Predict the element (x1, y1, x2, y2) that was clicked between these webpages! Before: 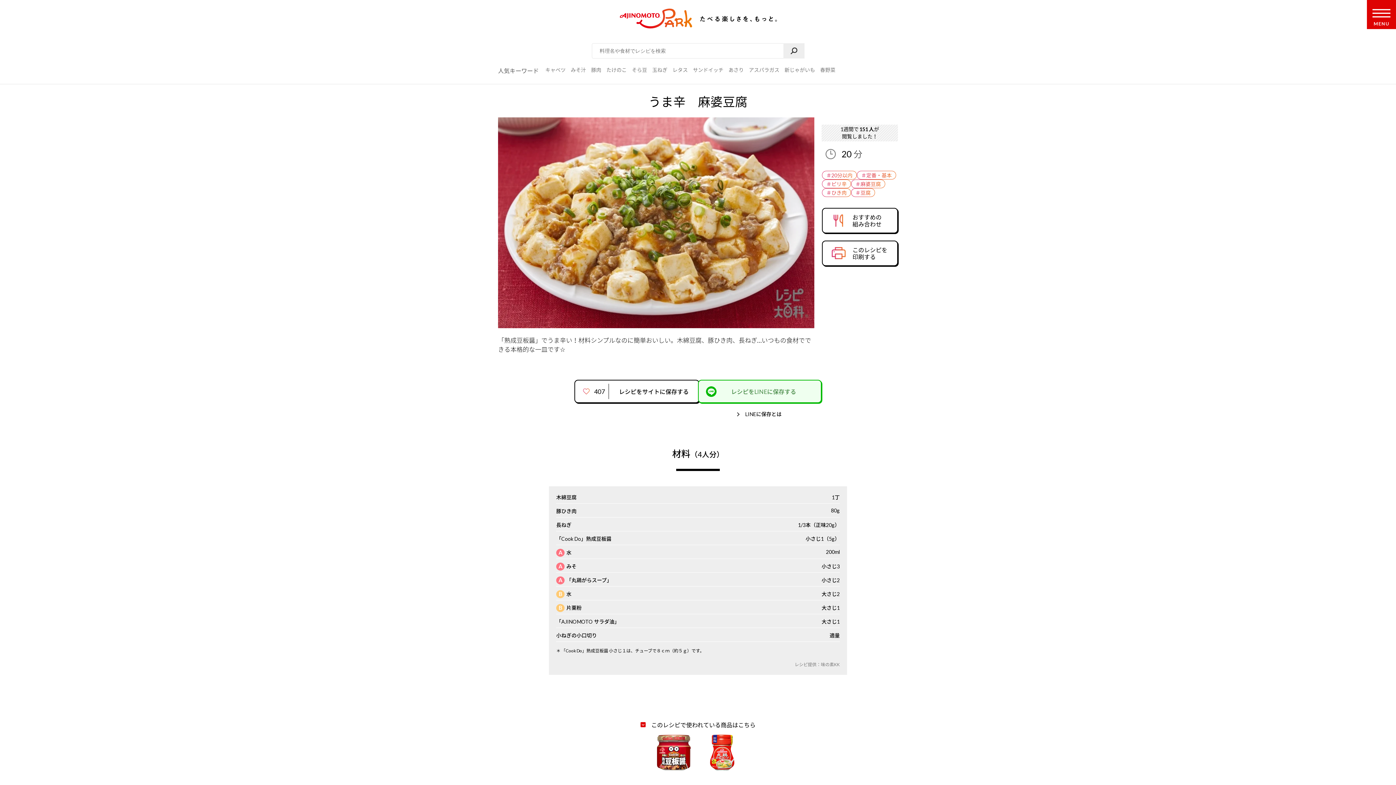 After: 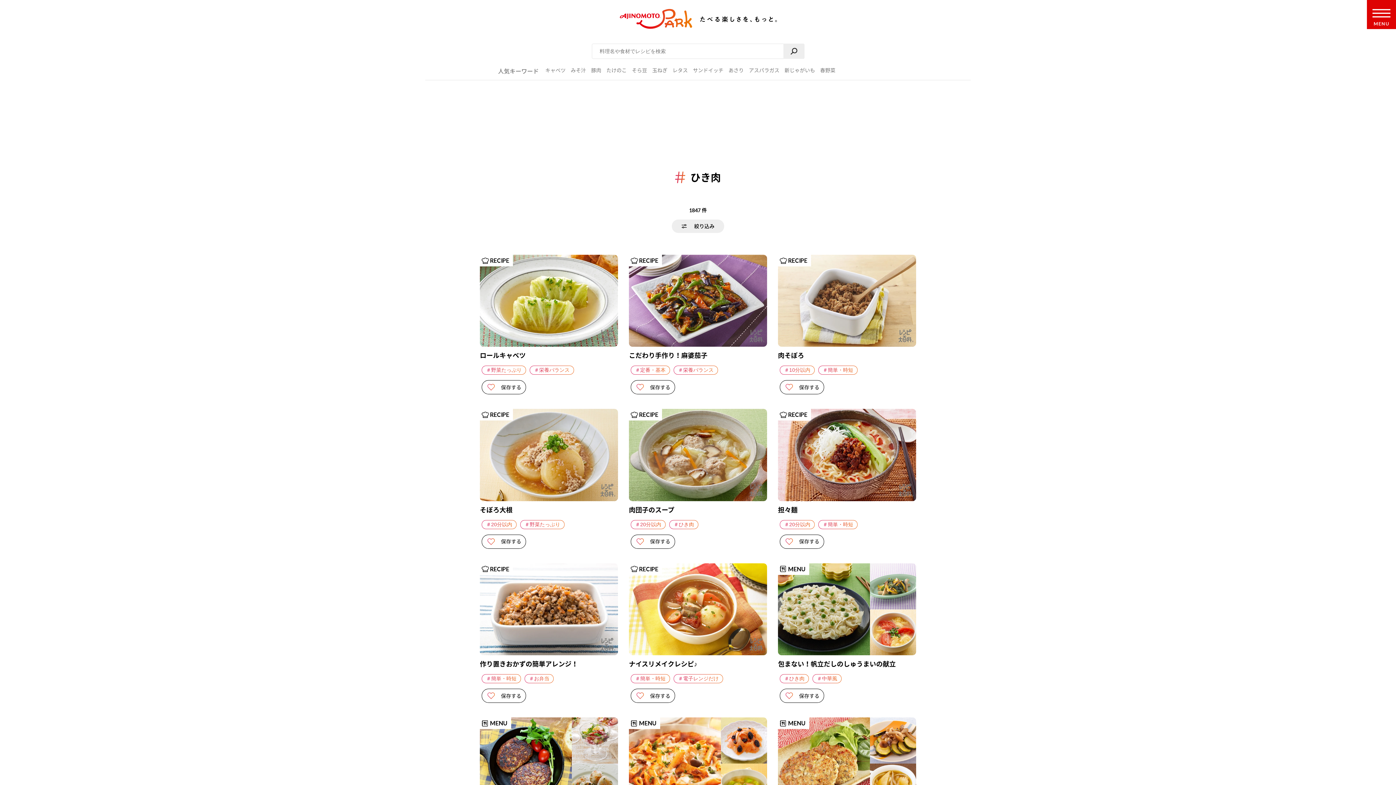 Action: bbox: (822, 188, 851, 196) label: ＃ひき肉